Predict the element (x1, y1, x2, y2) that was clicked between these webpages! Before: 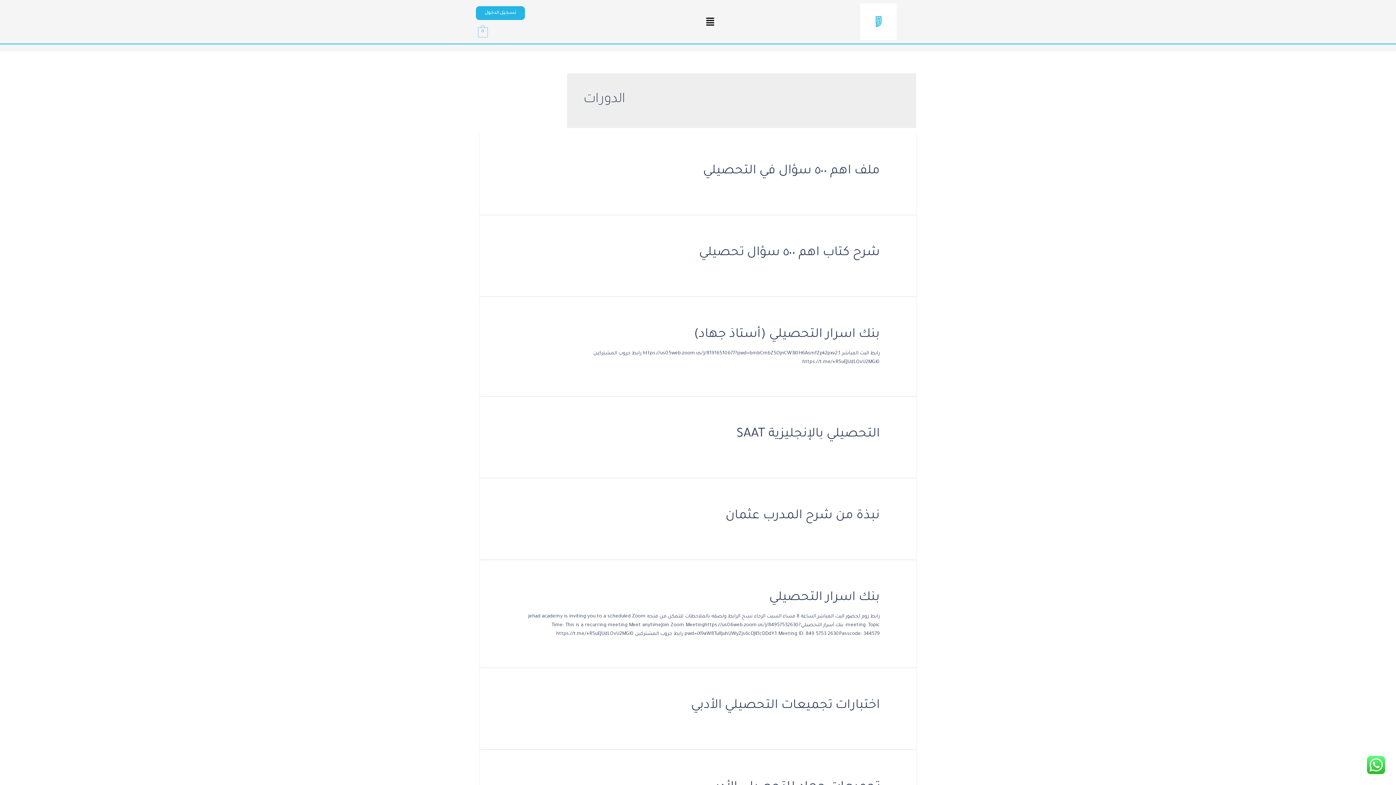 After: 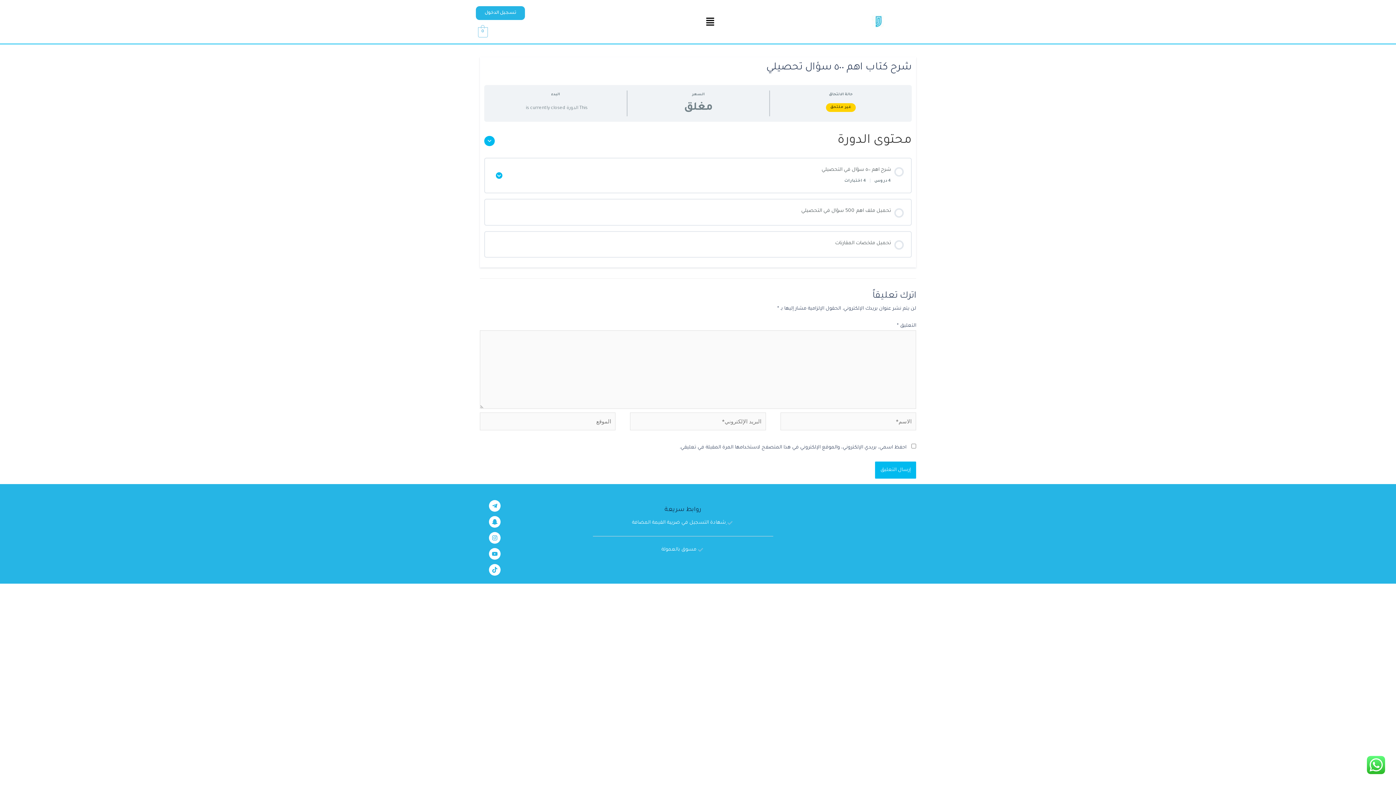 Action: label: شرح كتاب اهم ٥٠٠ سؤال تحصيلي bbox: (699, 246, 879, 260)